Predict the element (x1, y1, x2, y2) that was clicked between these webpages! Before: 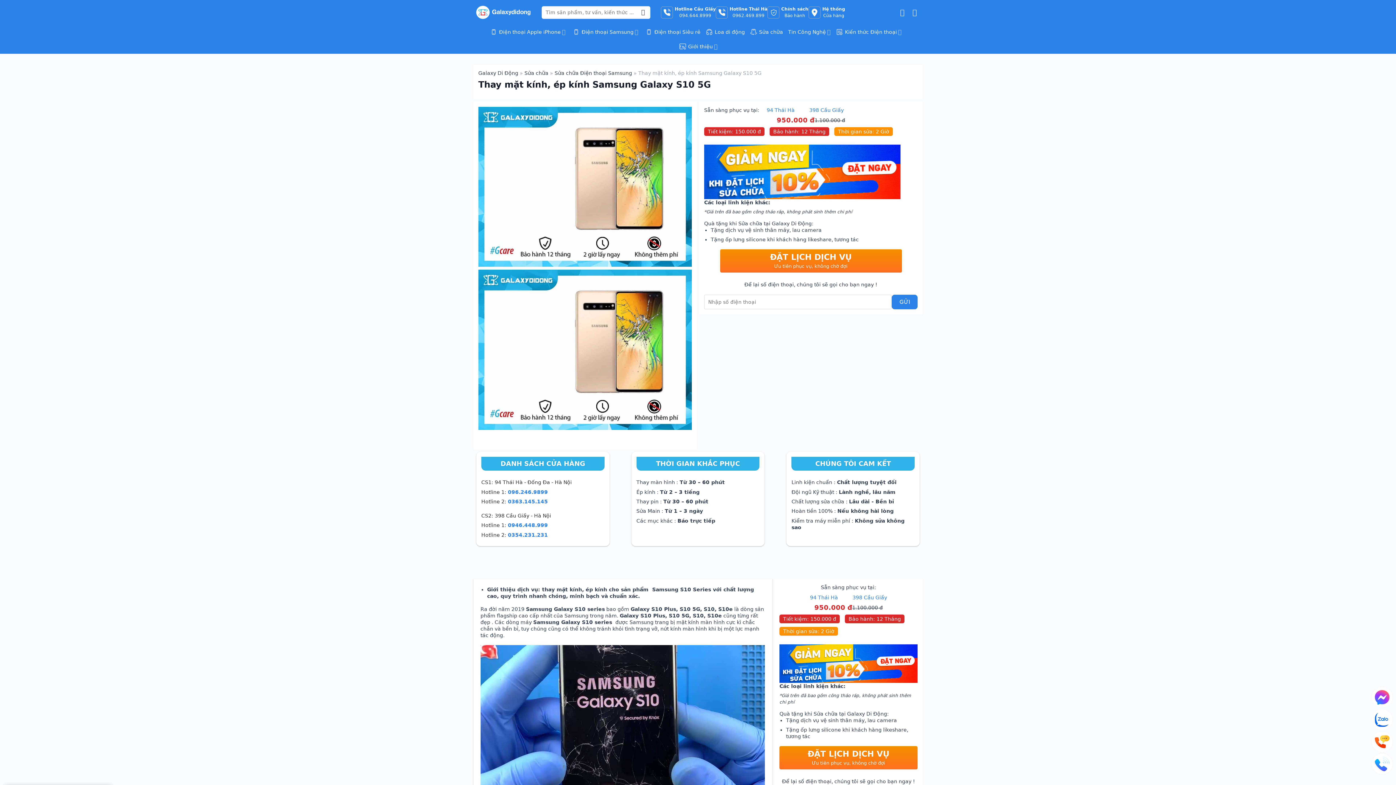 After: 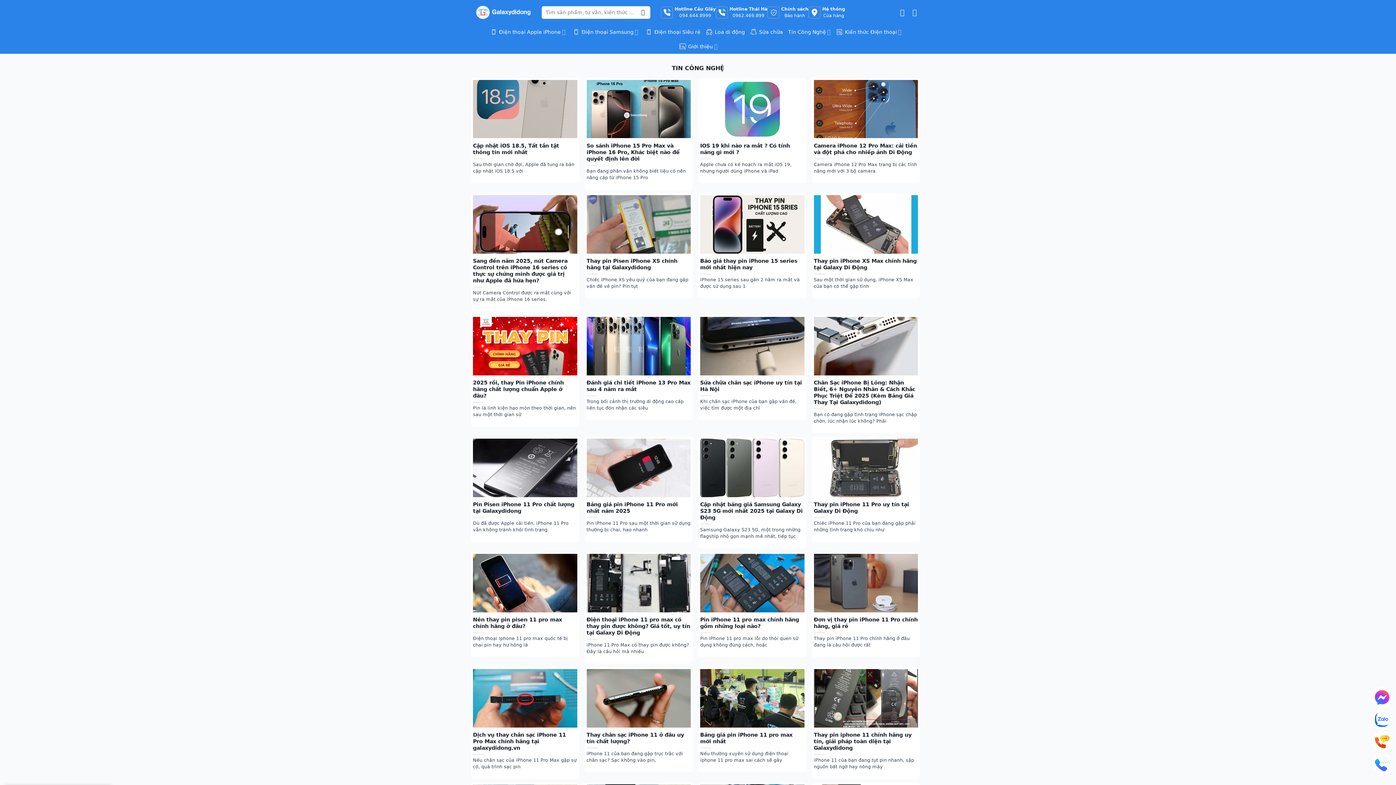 Action: label: Tin Công Nghệ bbox: (788, 24, 830, 39)